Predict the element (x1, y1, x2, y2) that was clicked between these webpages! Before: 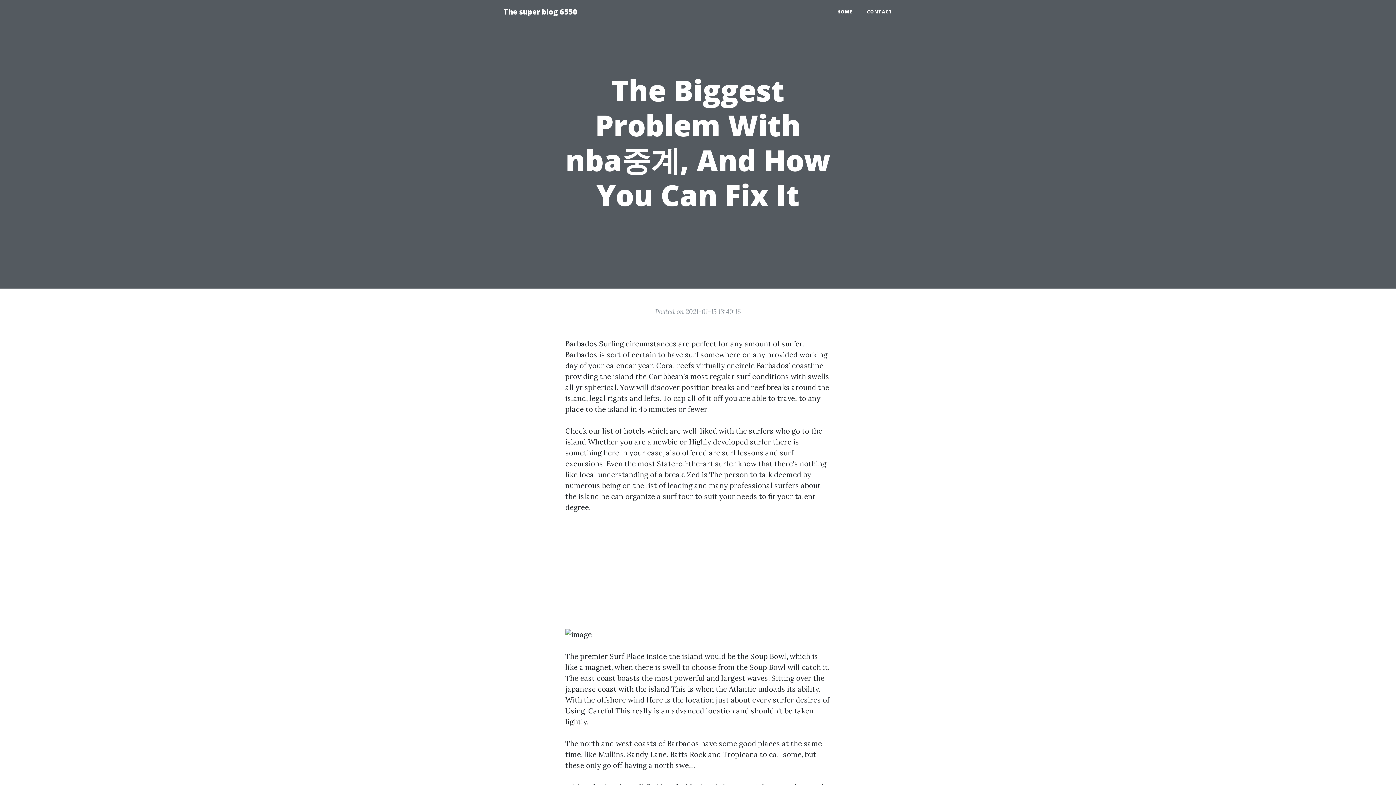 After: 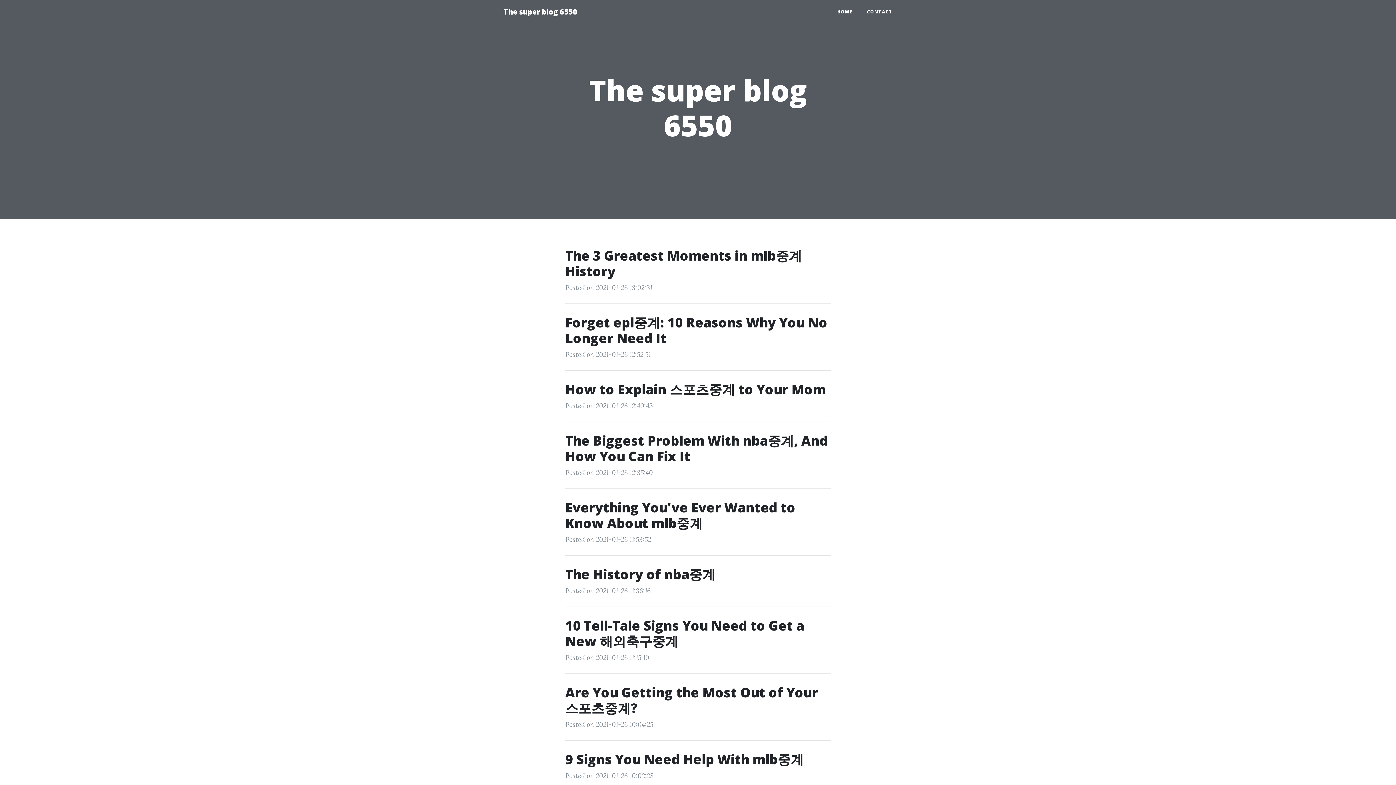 Action: bbox: (496, 2, 584, 21) label: The super blog 6550